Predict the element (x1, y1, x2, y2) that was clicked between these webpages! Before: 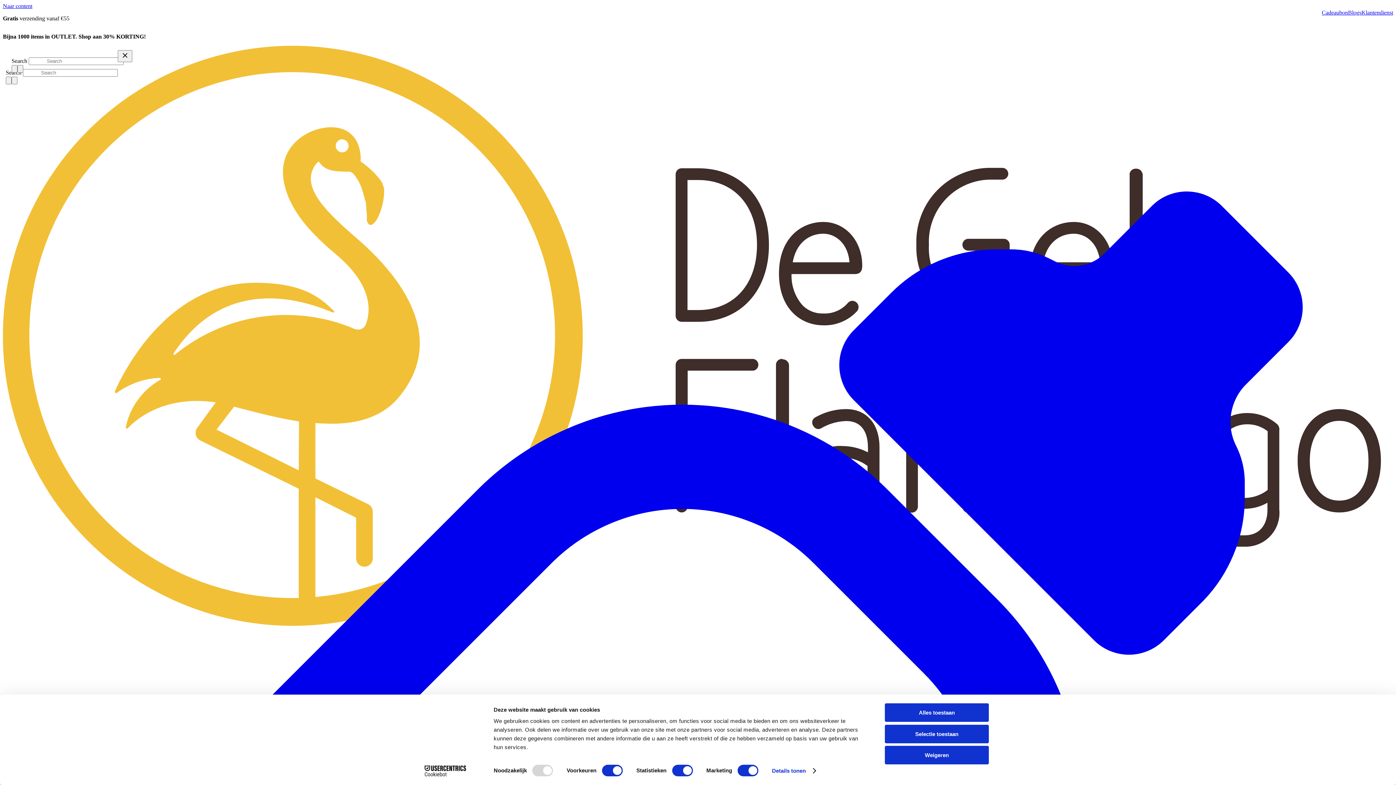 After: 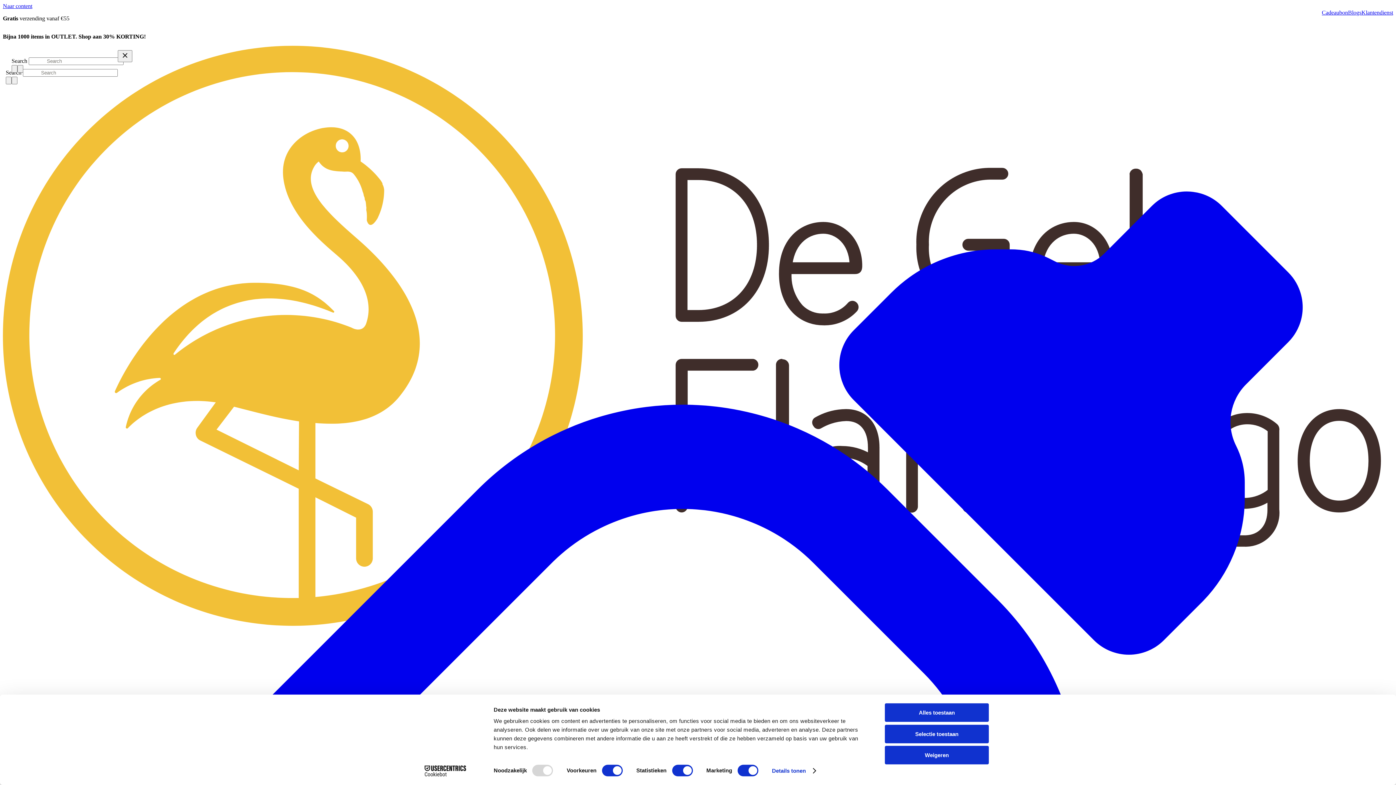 Action: label: Blogs bbox: (1348, 9, 1361, 16)